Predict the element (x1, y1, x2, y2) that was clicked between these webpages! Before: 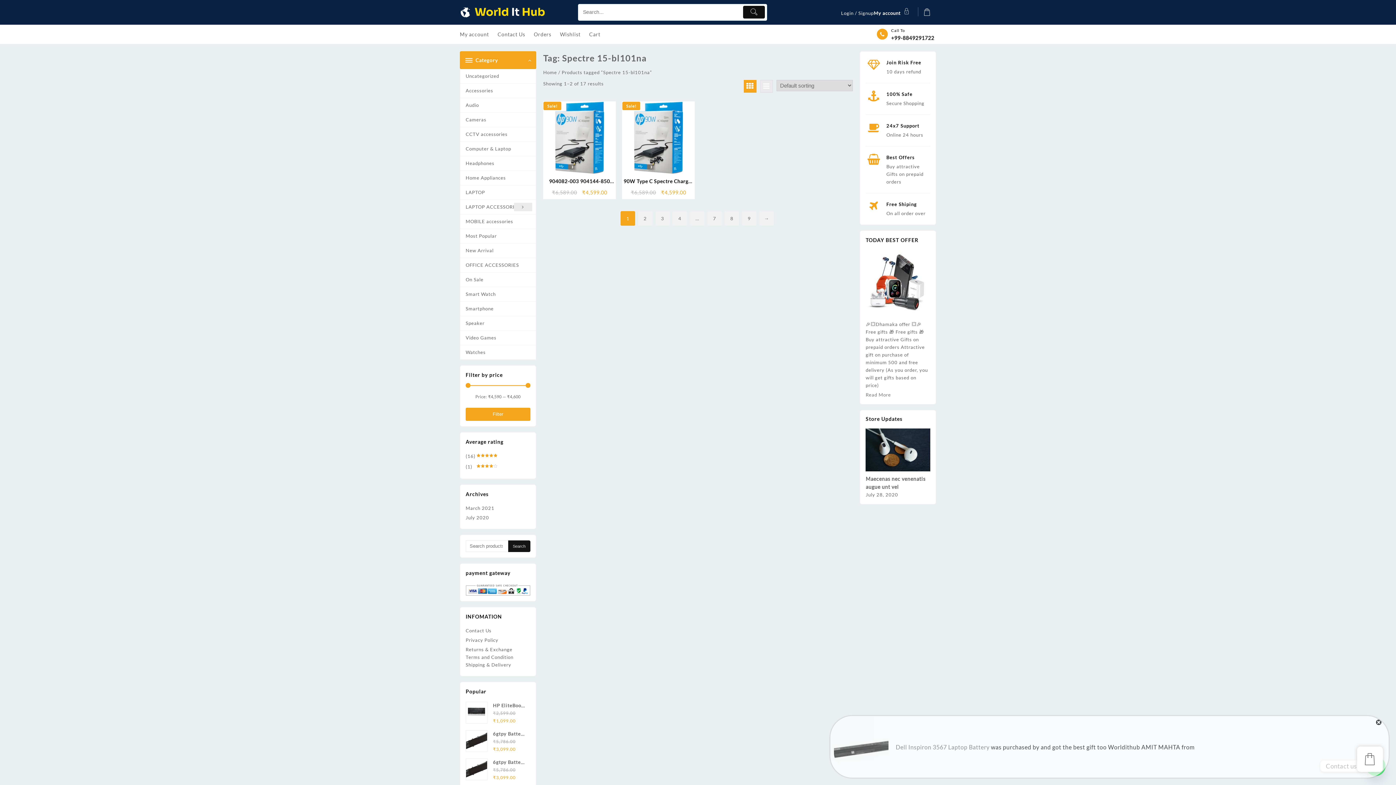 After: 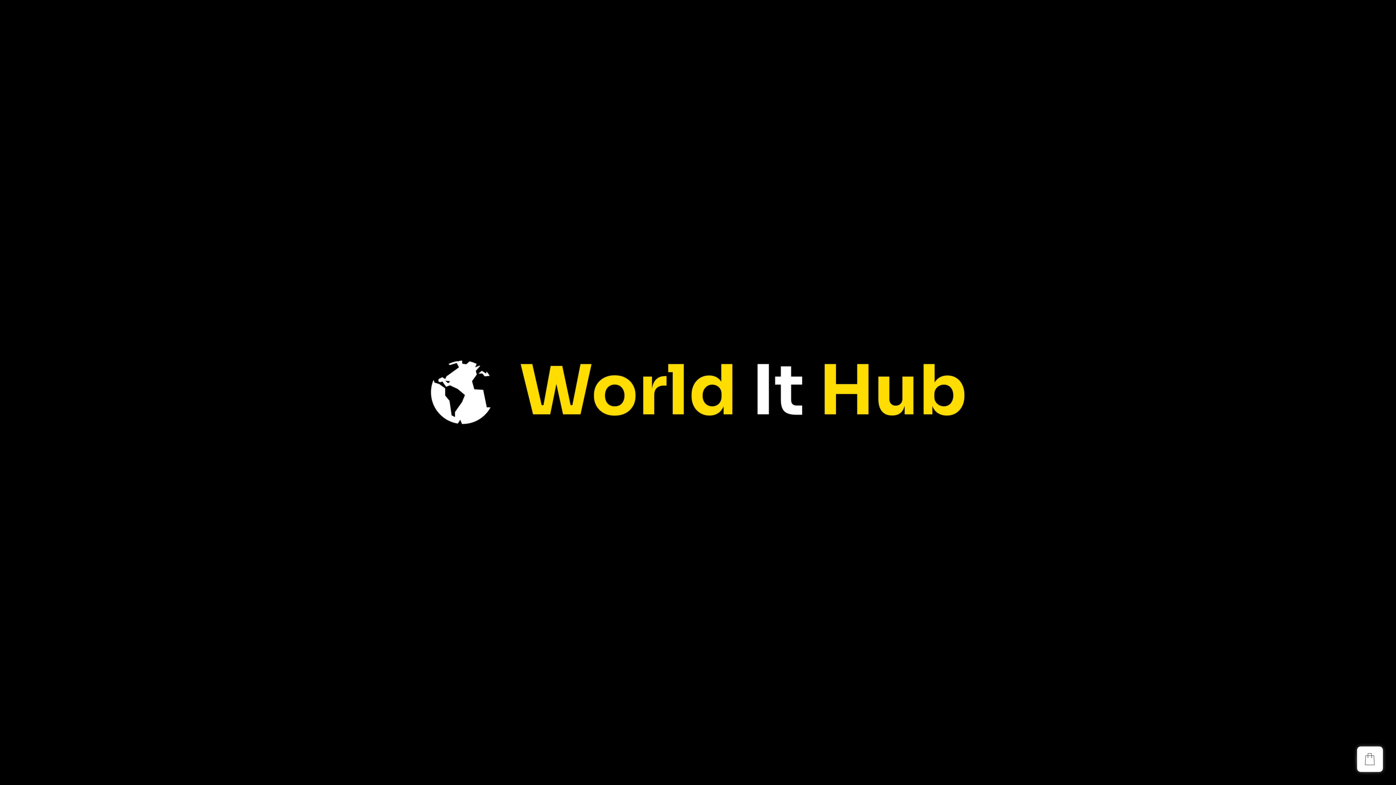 Action: bbox: (497, 26, 532, 42) label: Contact Us